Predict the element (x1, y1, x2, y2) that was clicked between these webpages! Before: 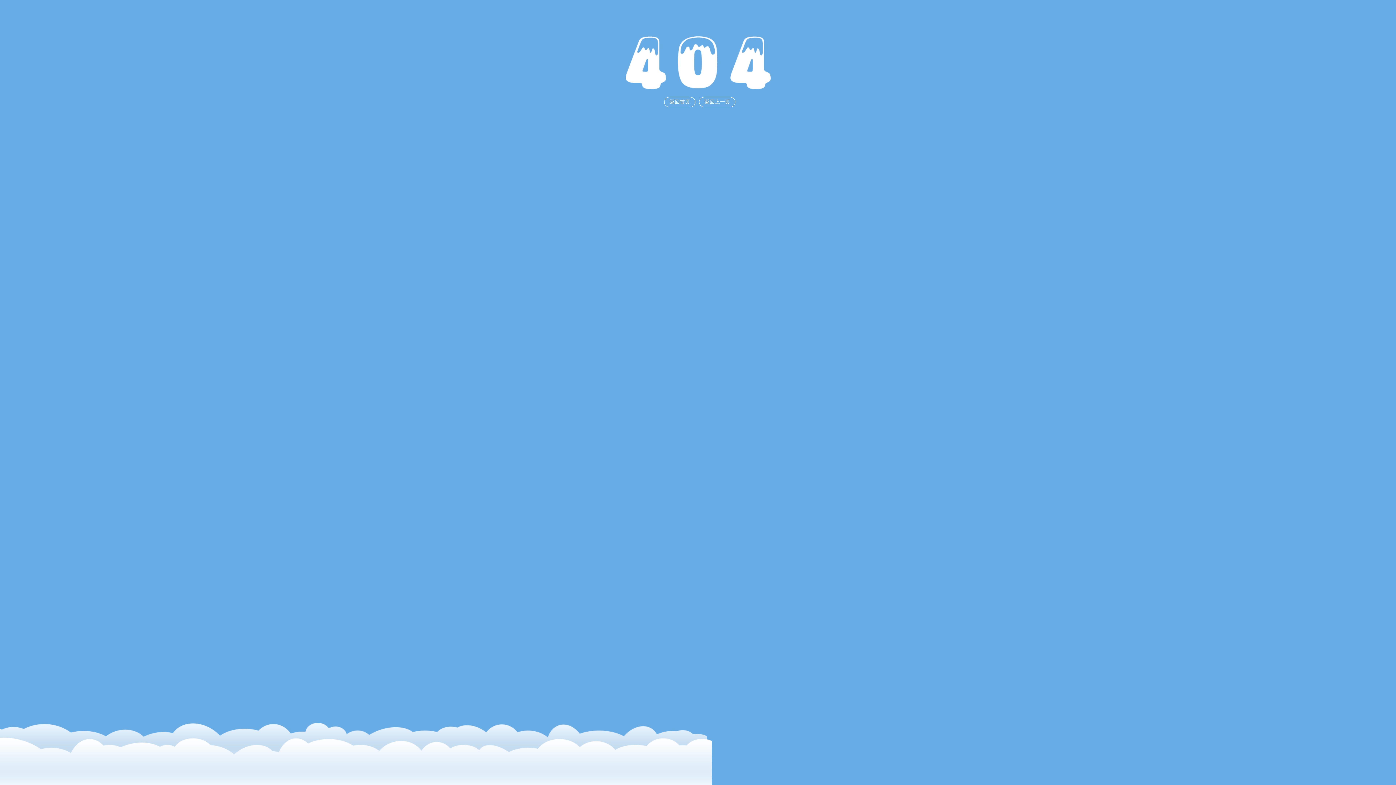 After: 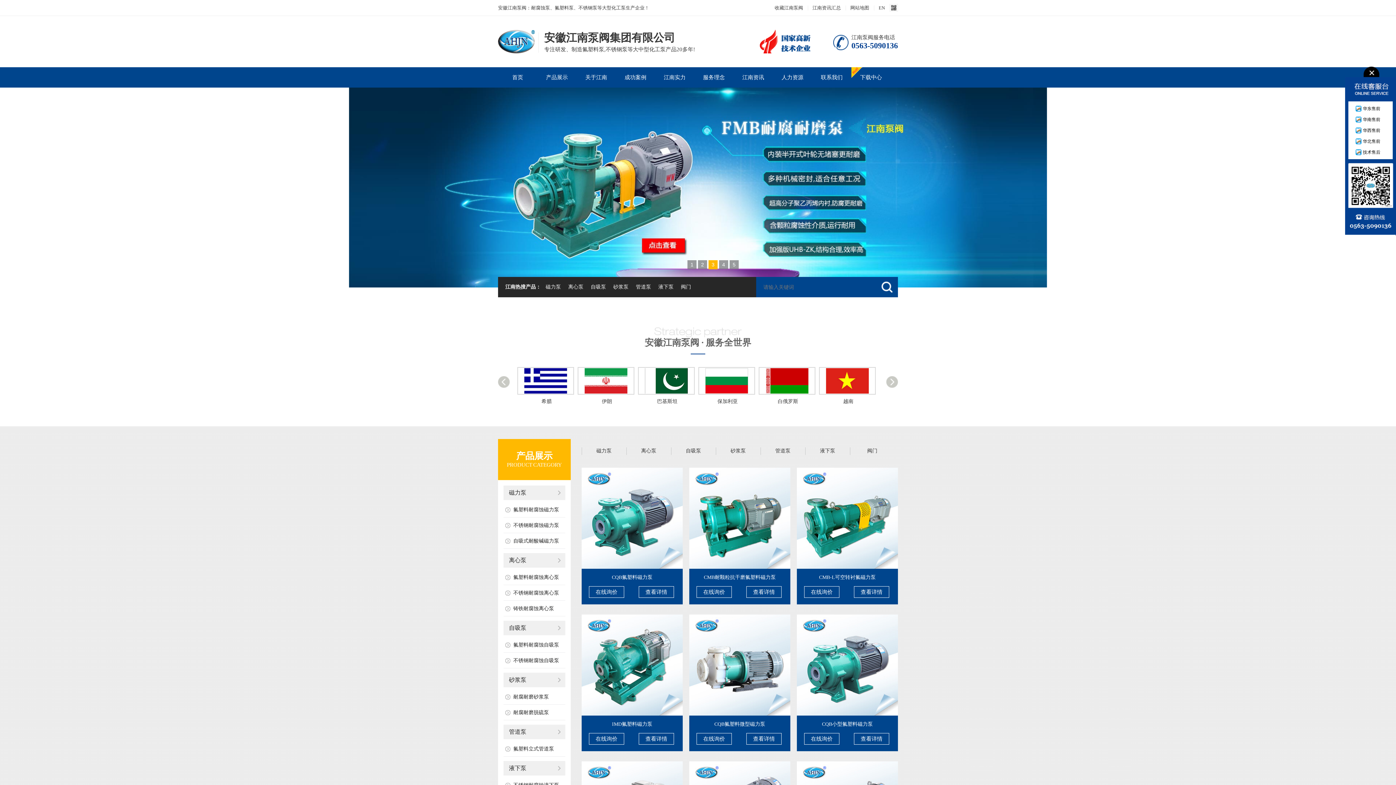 Action: label: 返回首页 bbox: (664, 97, 695, 107)